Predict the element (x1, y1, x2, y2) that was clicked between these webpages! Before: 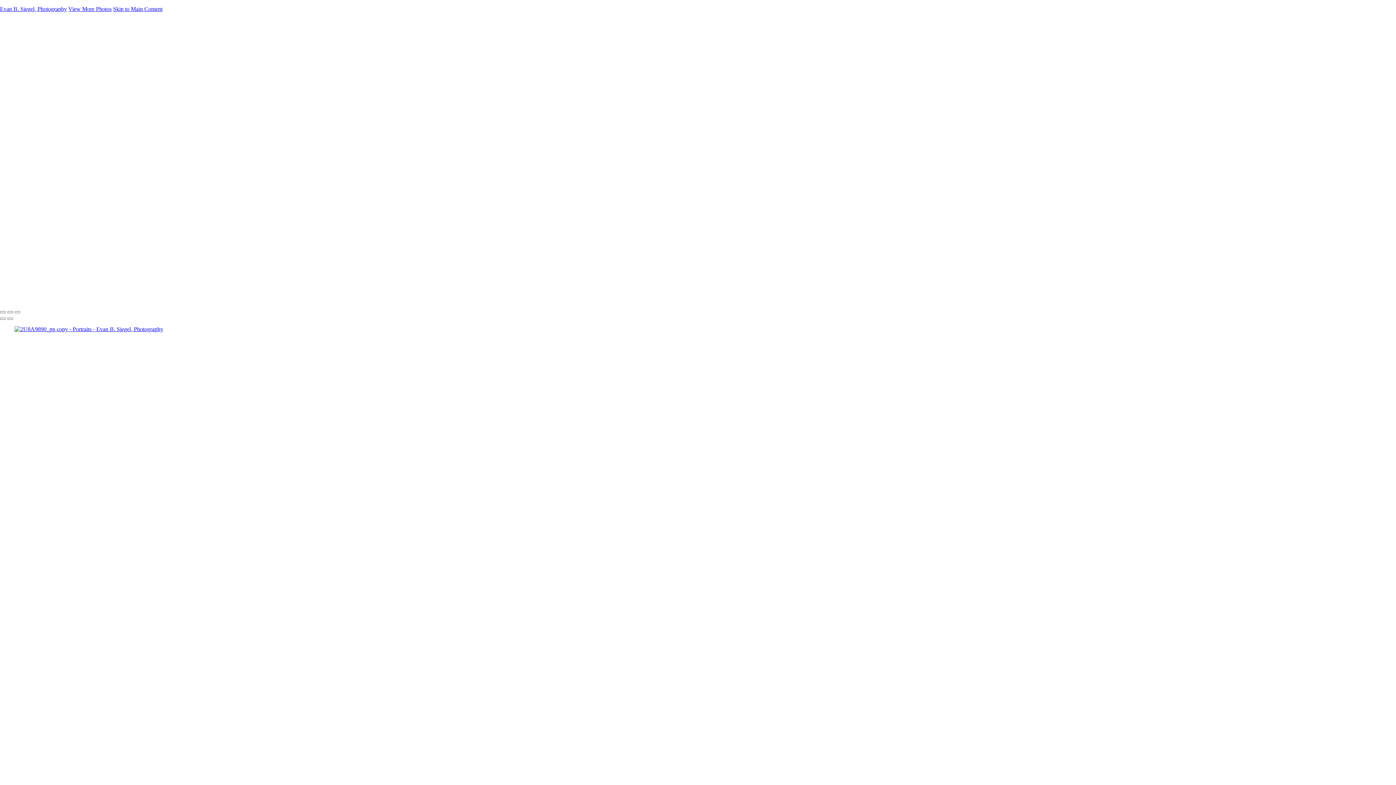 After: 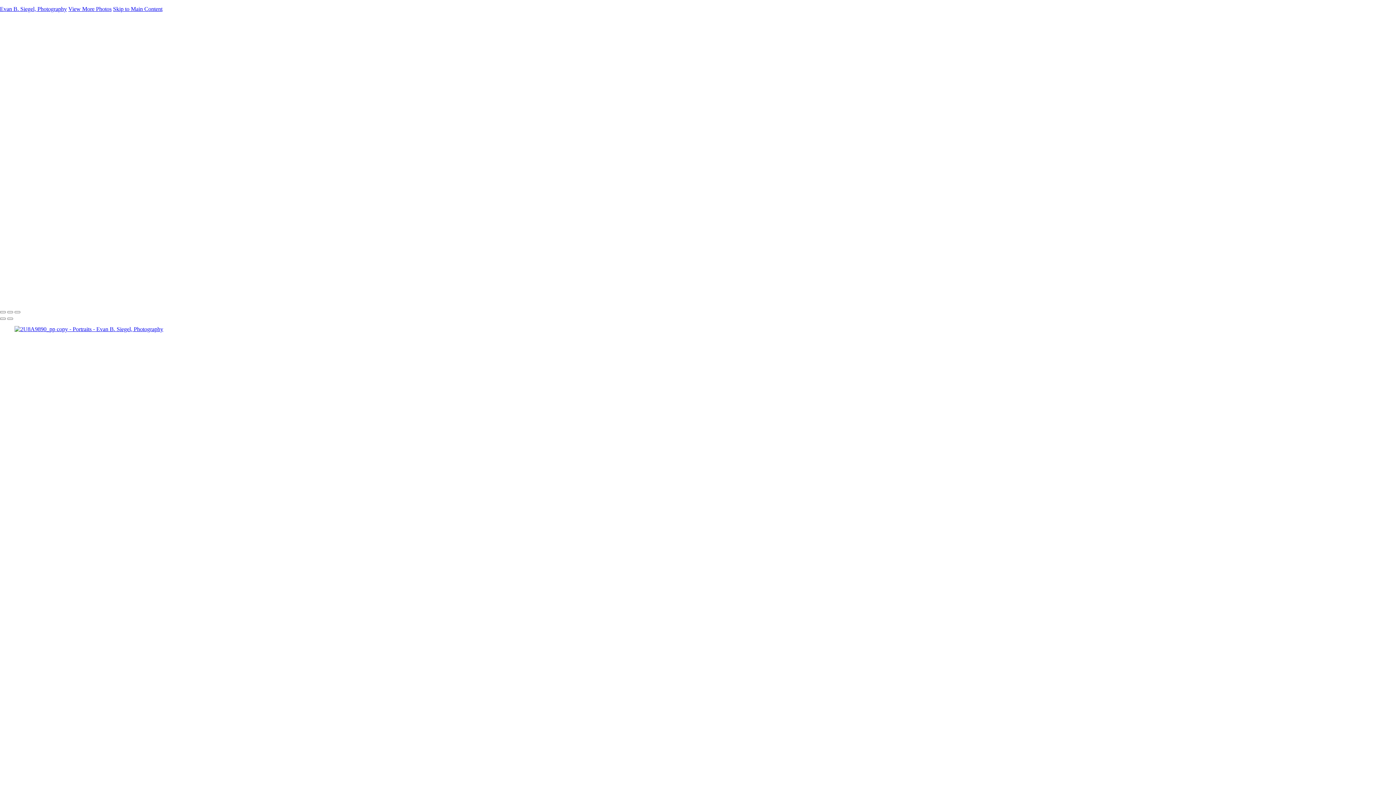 Action: bbox: (14, 326, 163, 332)